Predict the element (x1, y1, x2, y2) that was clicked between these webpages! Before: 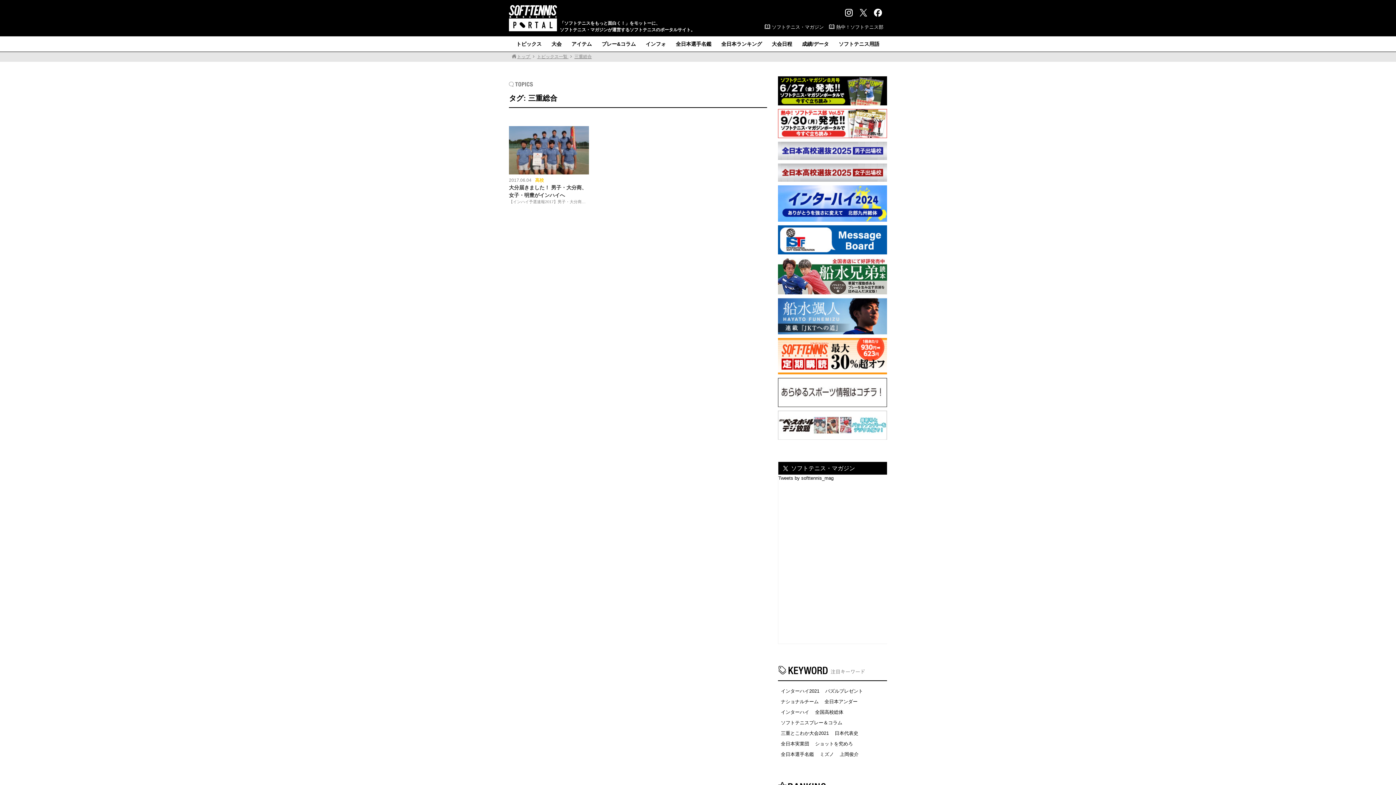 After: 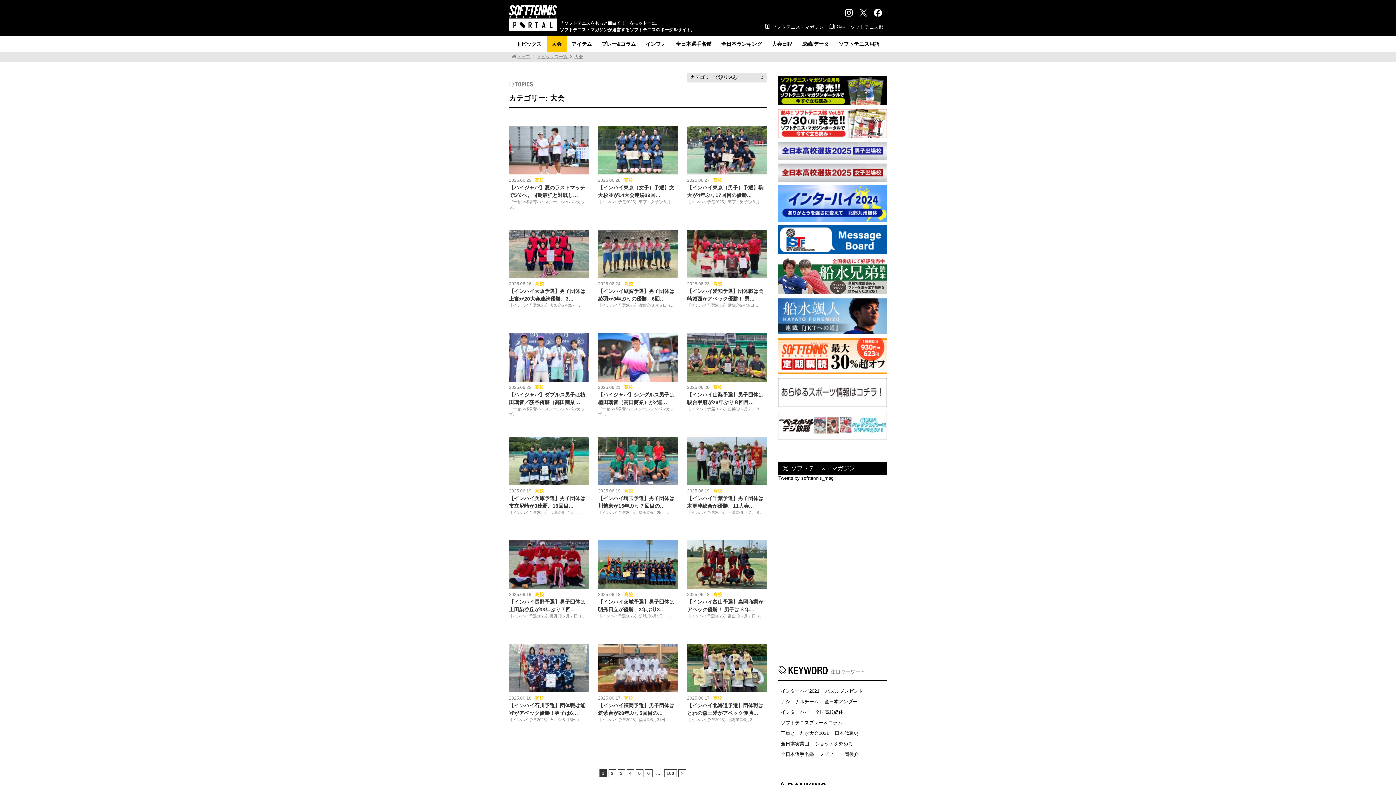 Action: bbox: (546, 36, 566, 51) label: 大会